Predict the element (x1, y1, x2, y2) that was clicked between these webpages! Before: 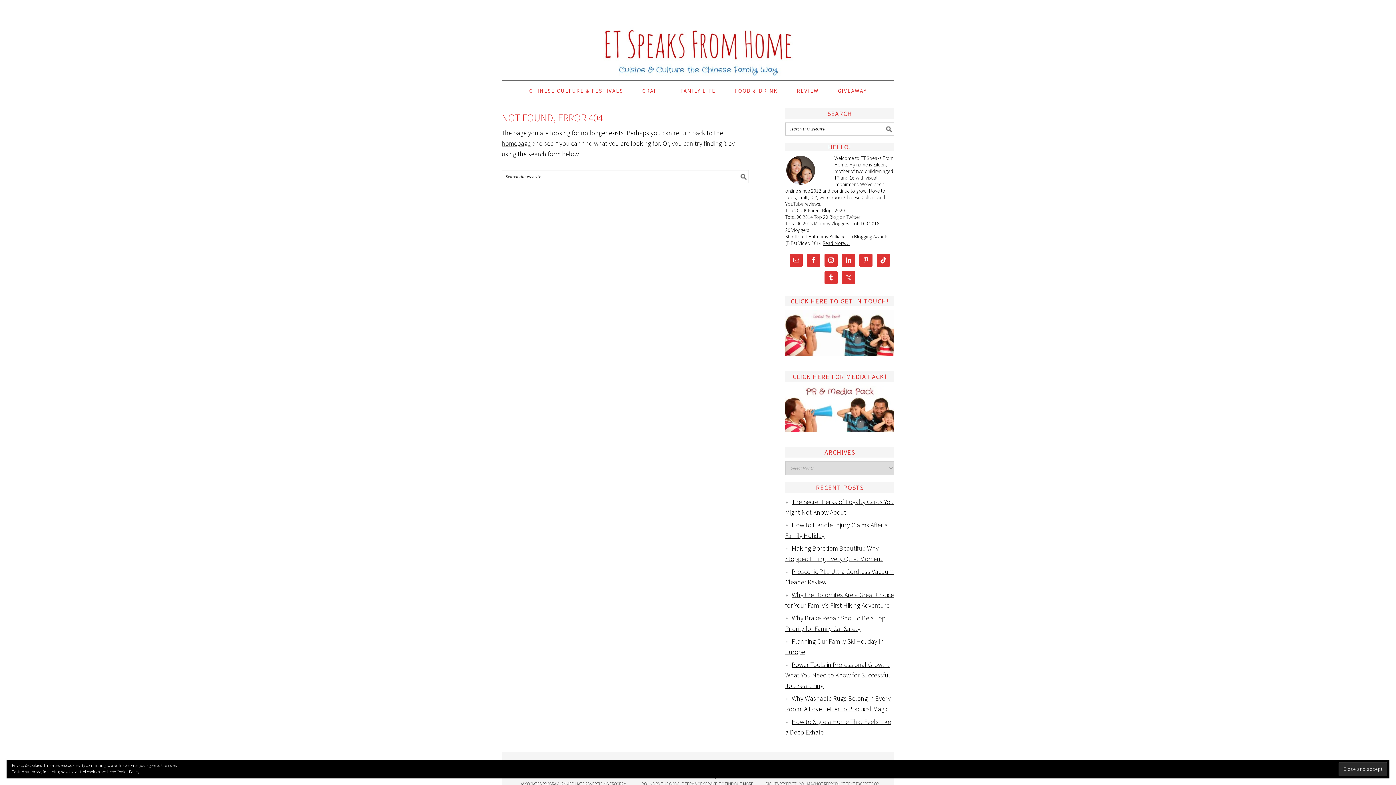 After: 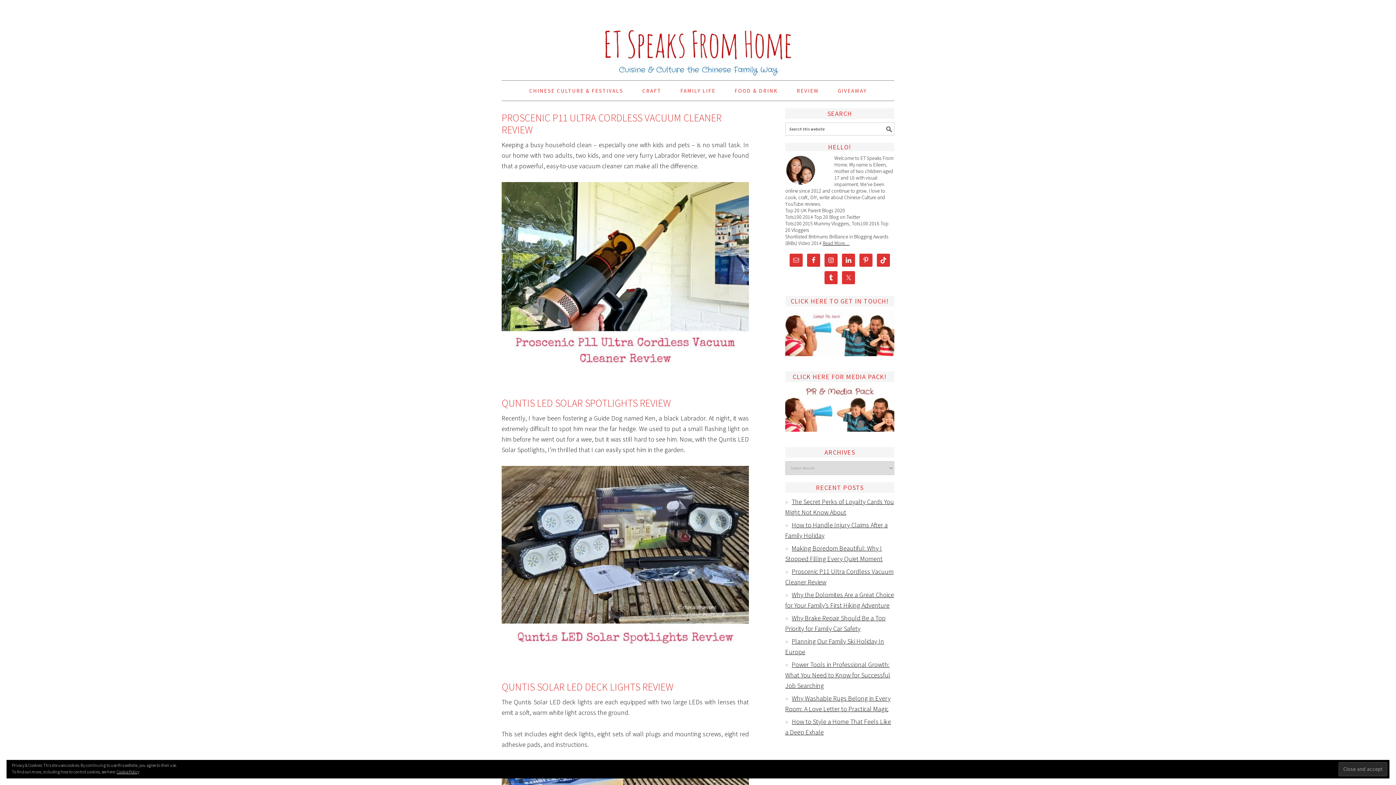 Action: bbox: (787, 80, 828, 100) label: REVIEW